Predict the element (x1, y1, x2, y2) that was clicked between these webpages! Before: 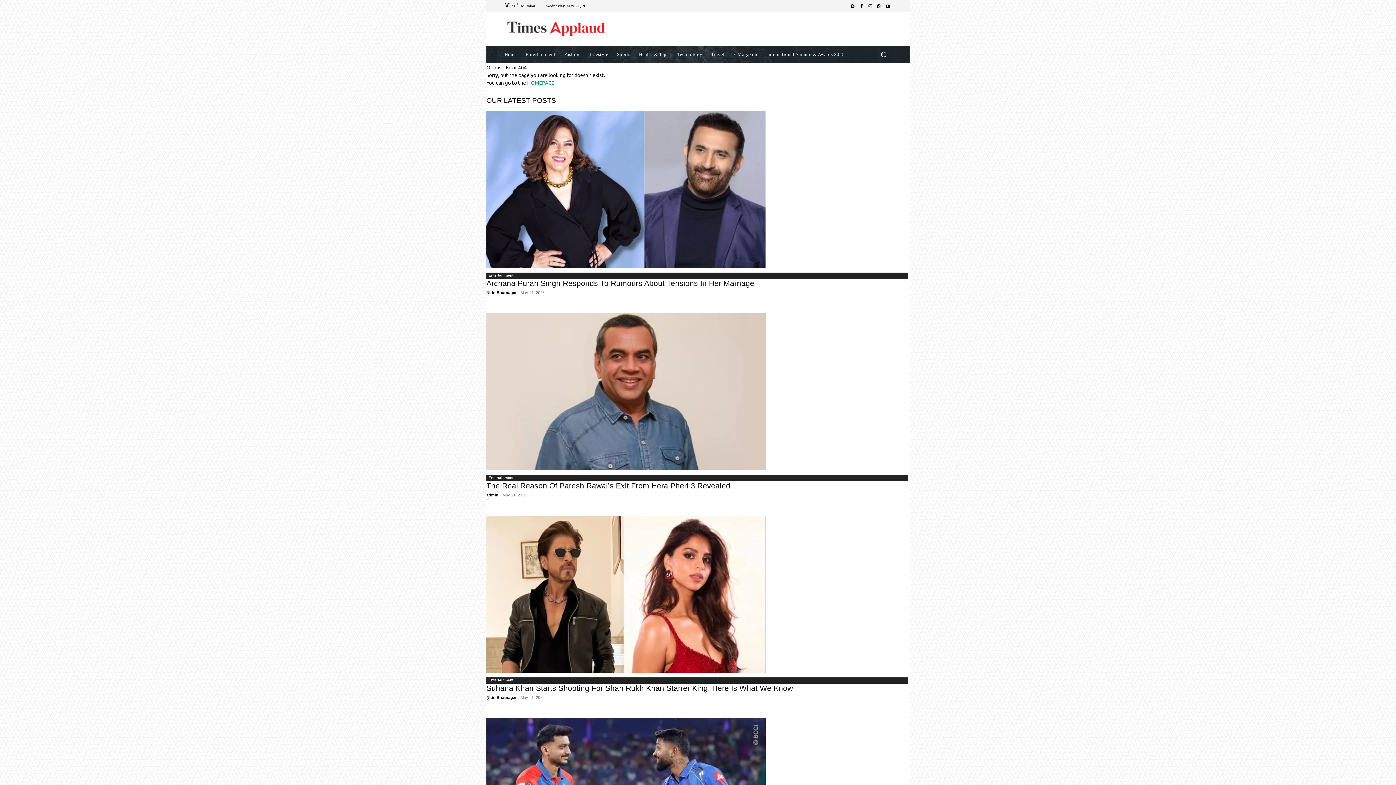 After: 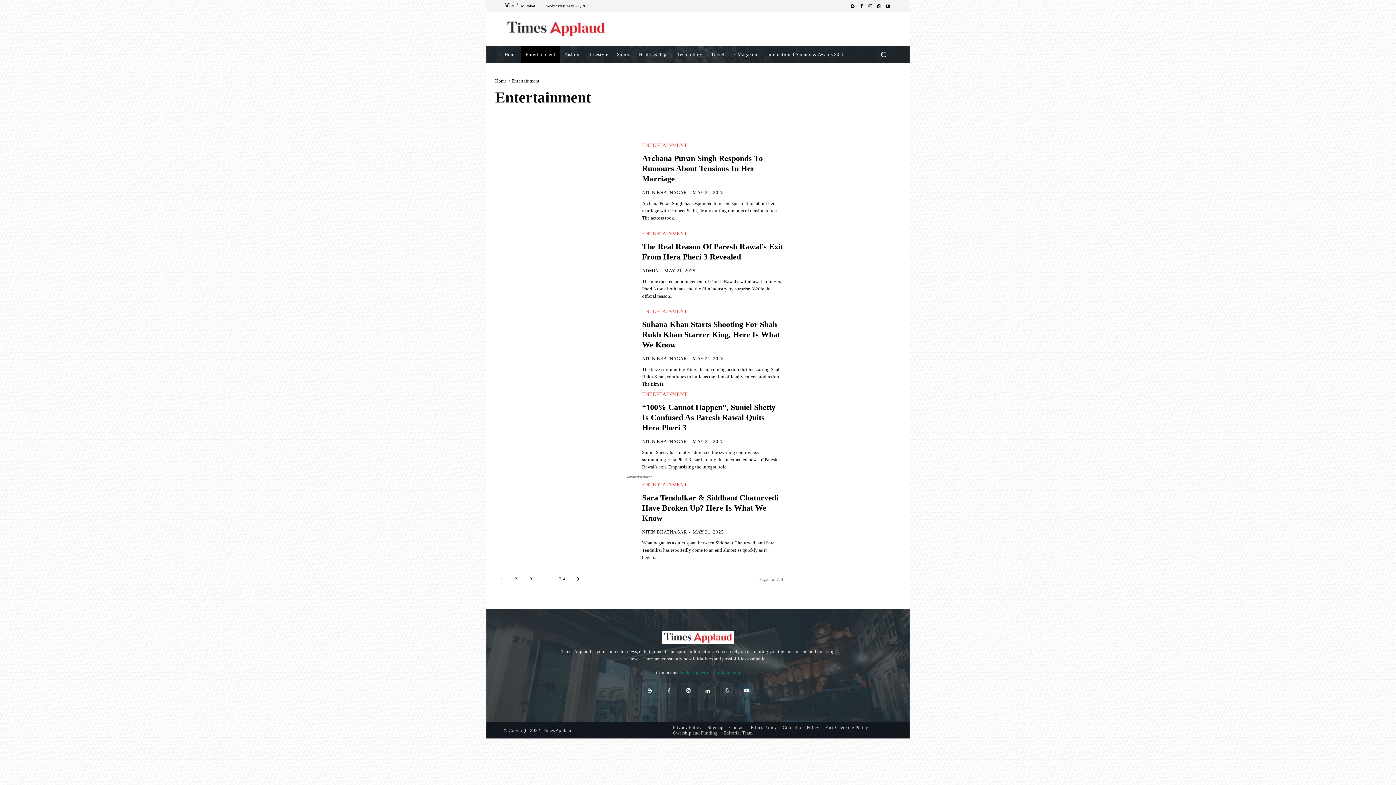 Action: bbox: (486, 475, 908, 481) label: Entertainment